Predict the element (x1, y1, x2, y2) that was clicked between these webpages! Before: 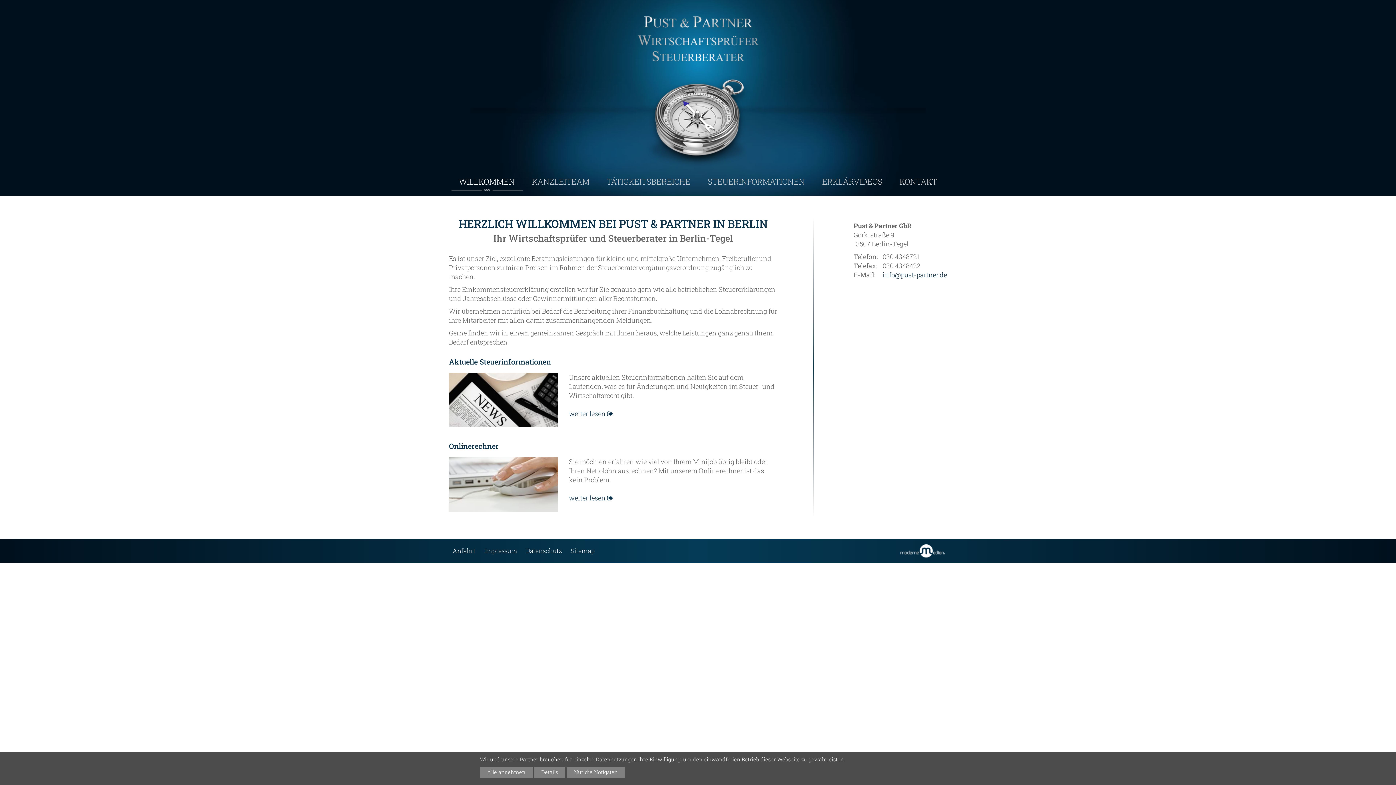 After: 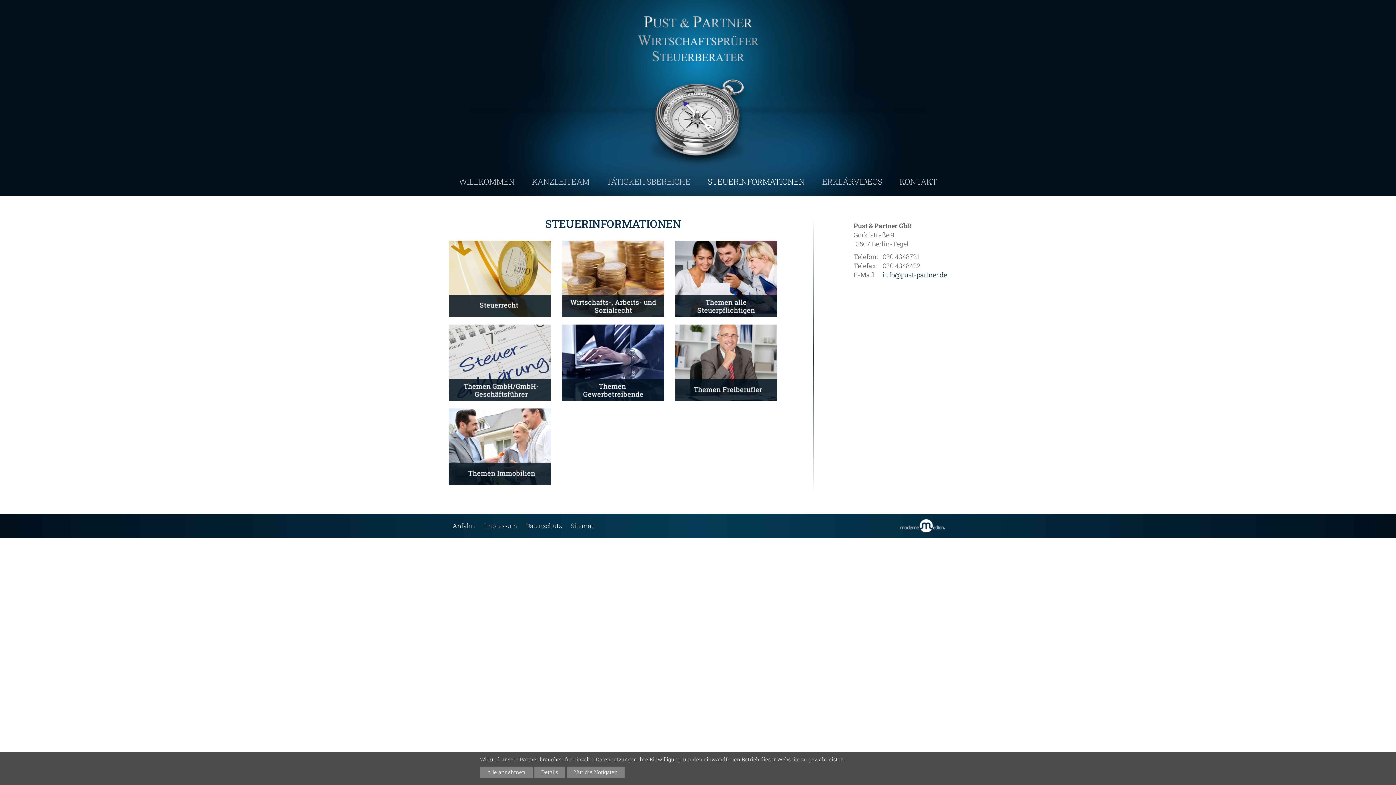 Action: label: weiter lesen  bbox: (569, 409, 613, 418)